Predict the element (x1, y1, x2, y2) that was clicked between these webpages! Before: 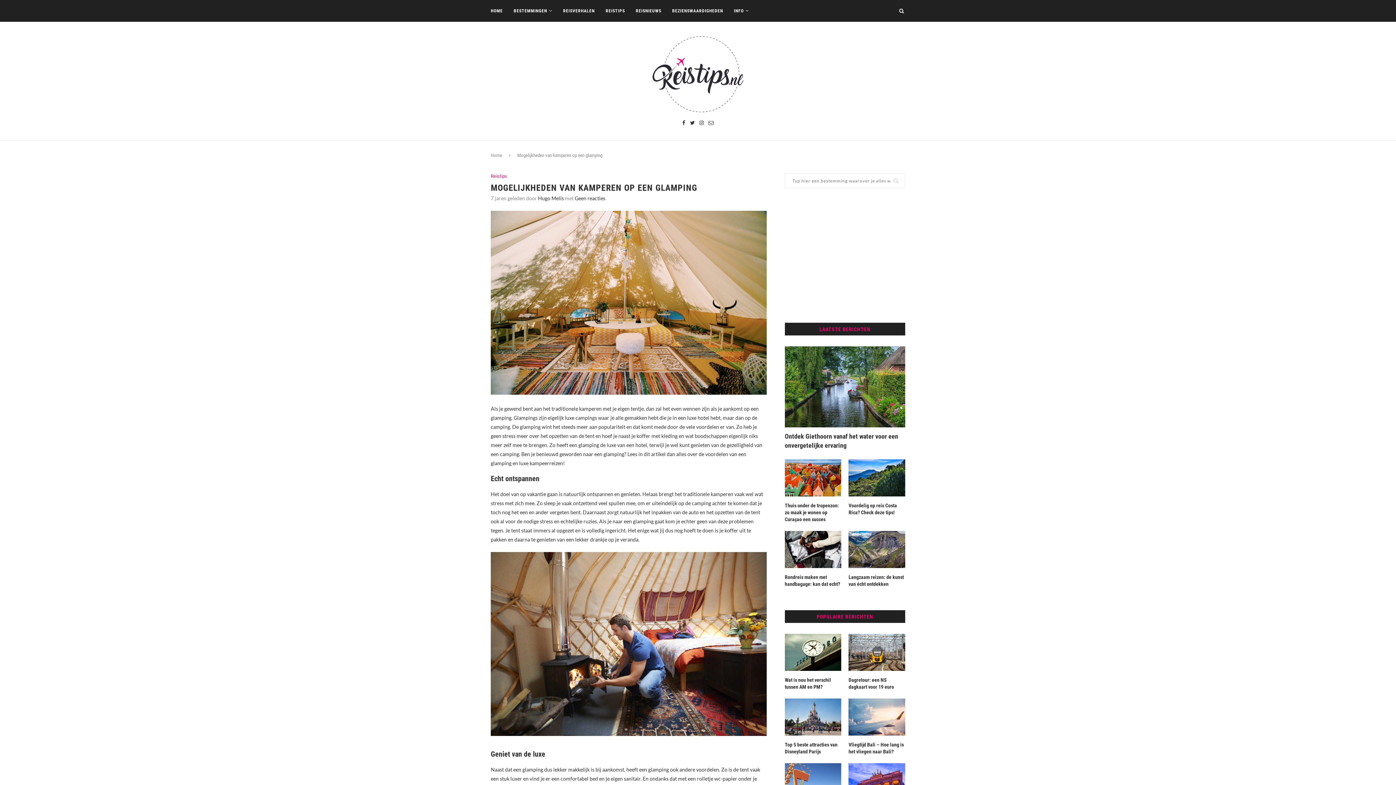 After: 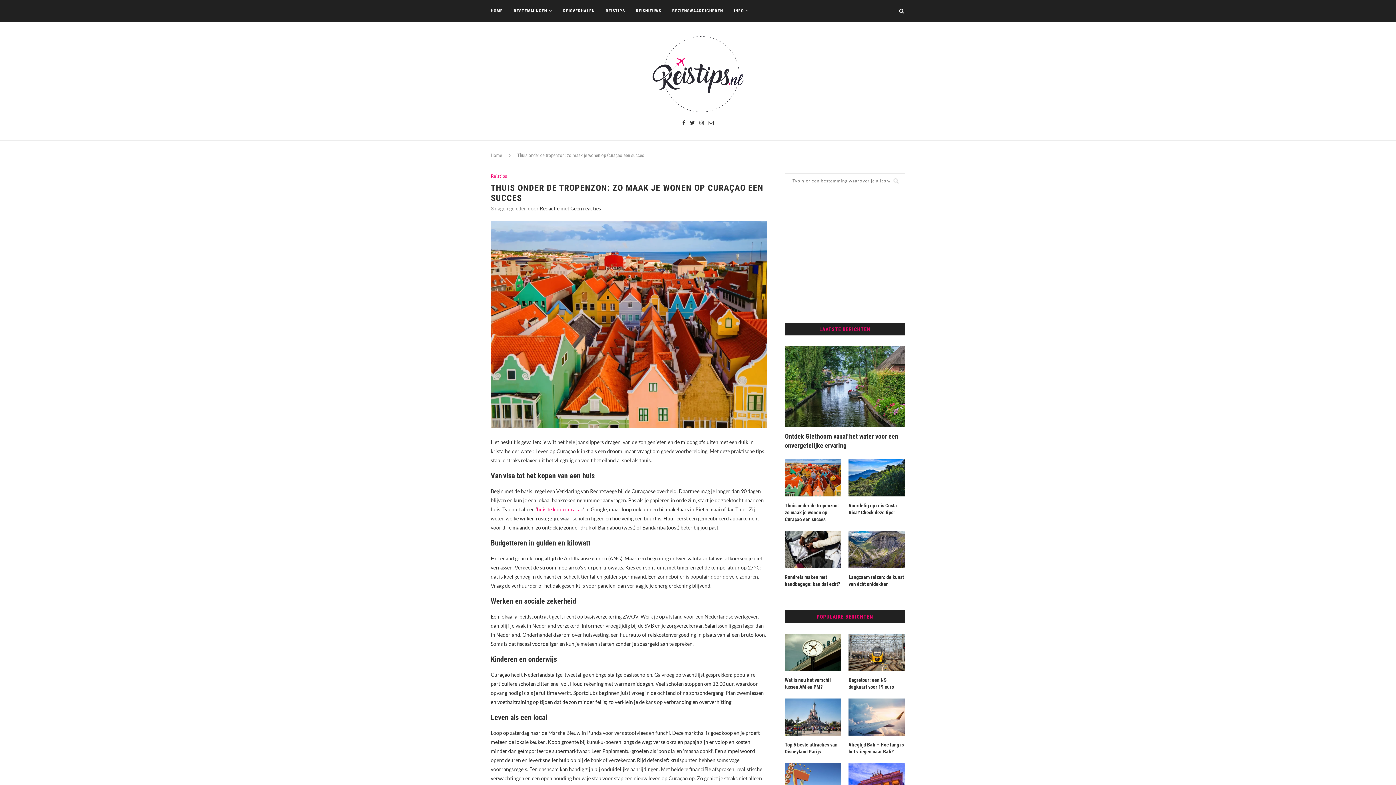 Action: bbox: (784, 459, 841, 496)